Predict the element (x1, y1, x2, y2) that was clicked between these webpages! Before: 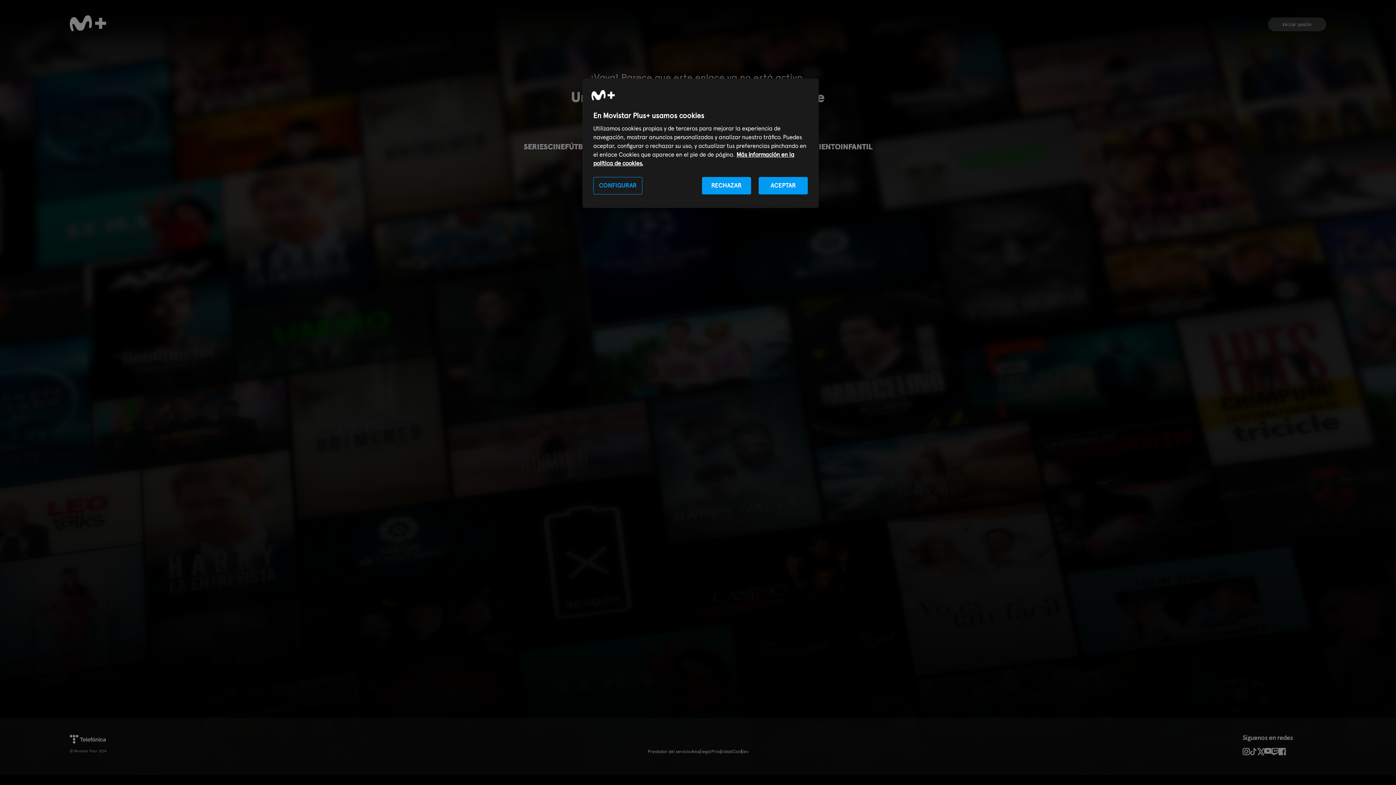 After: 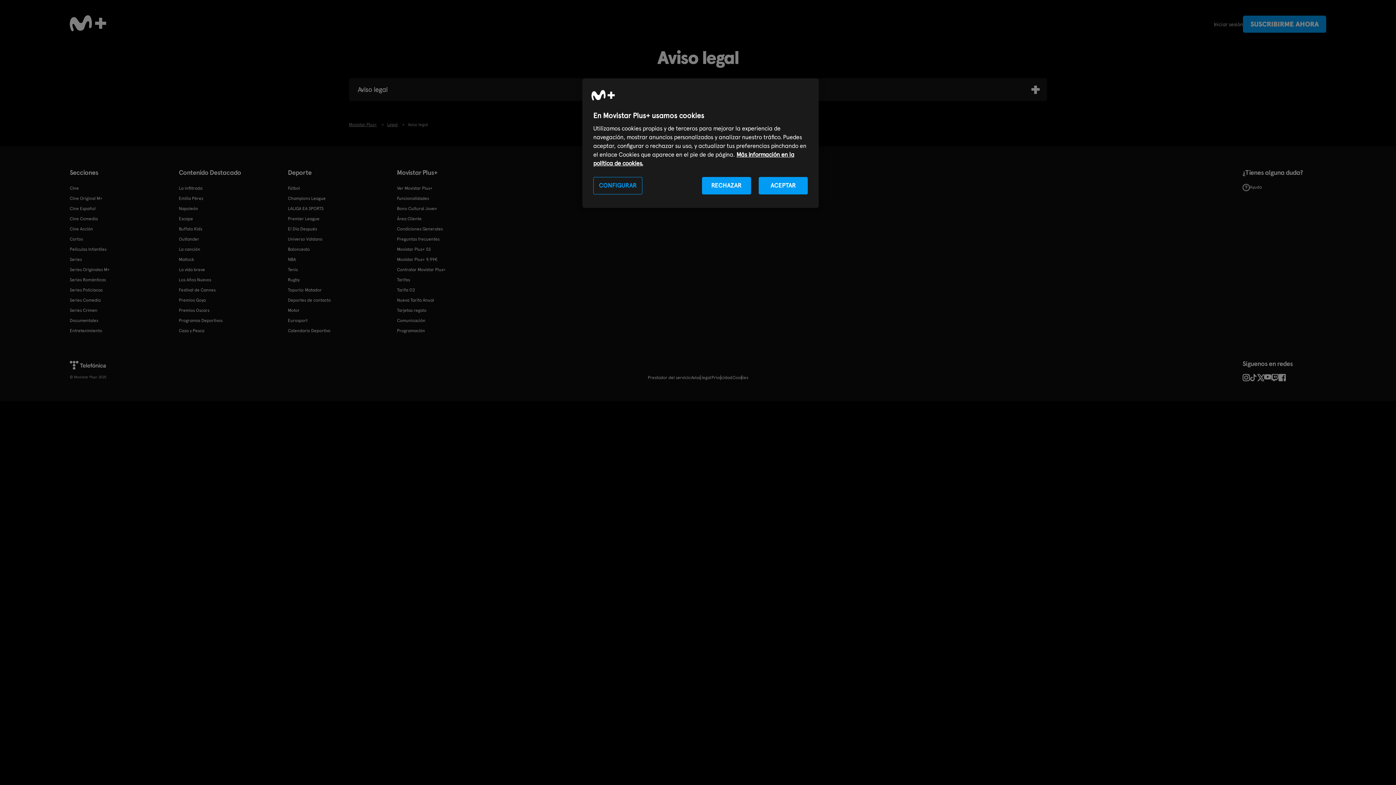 Action: label: Aviso legal bbox: (691, 748, 711, 755)